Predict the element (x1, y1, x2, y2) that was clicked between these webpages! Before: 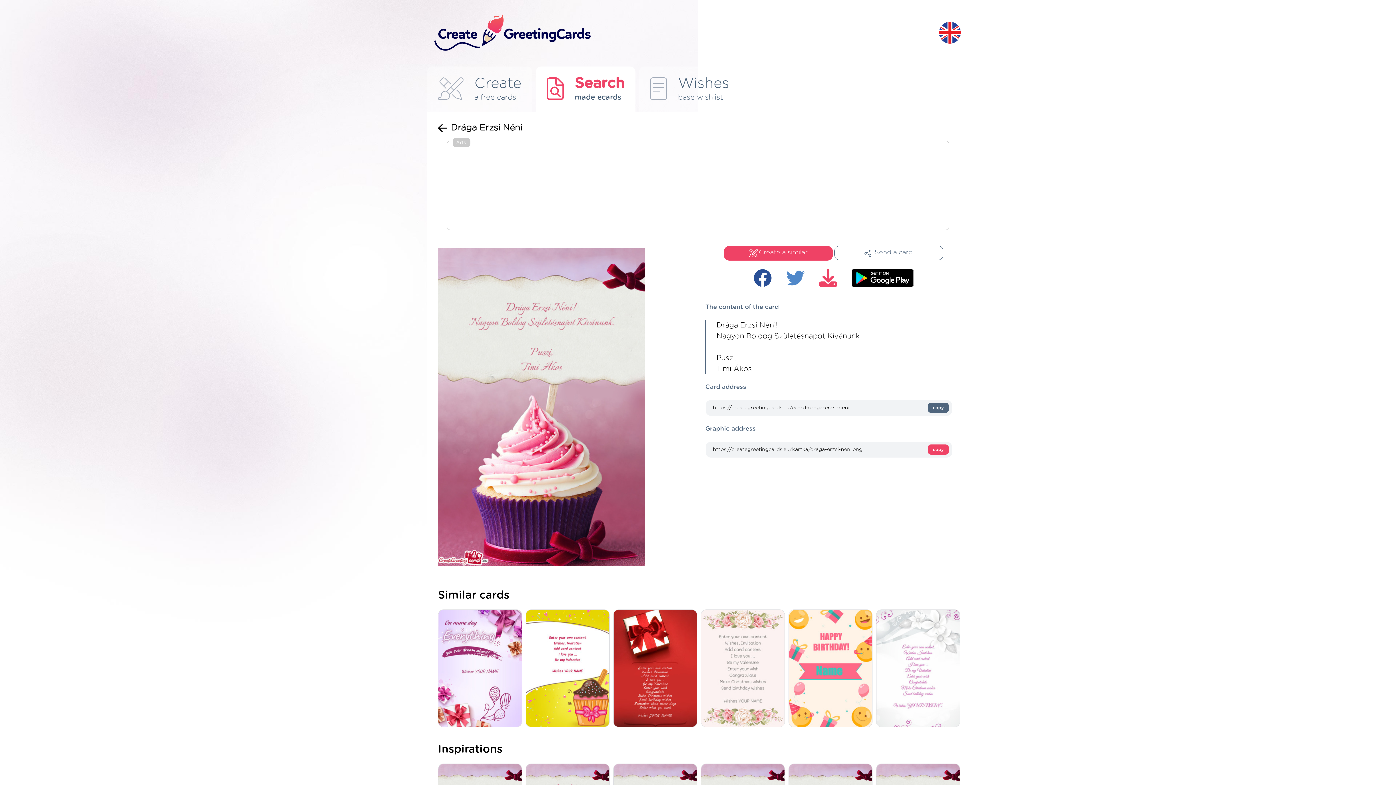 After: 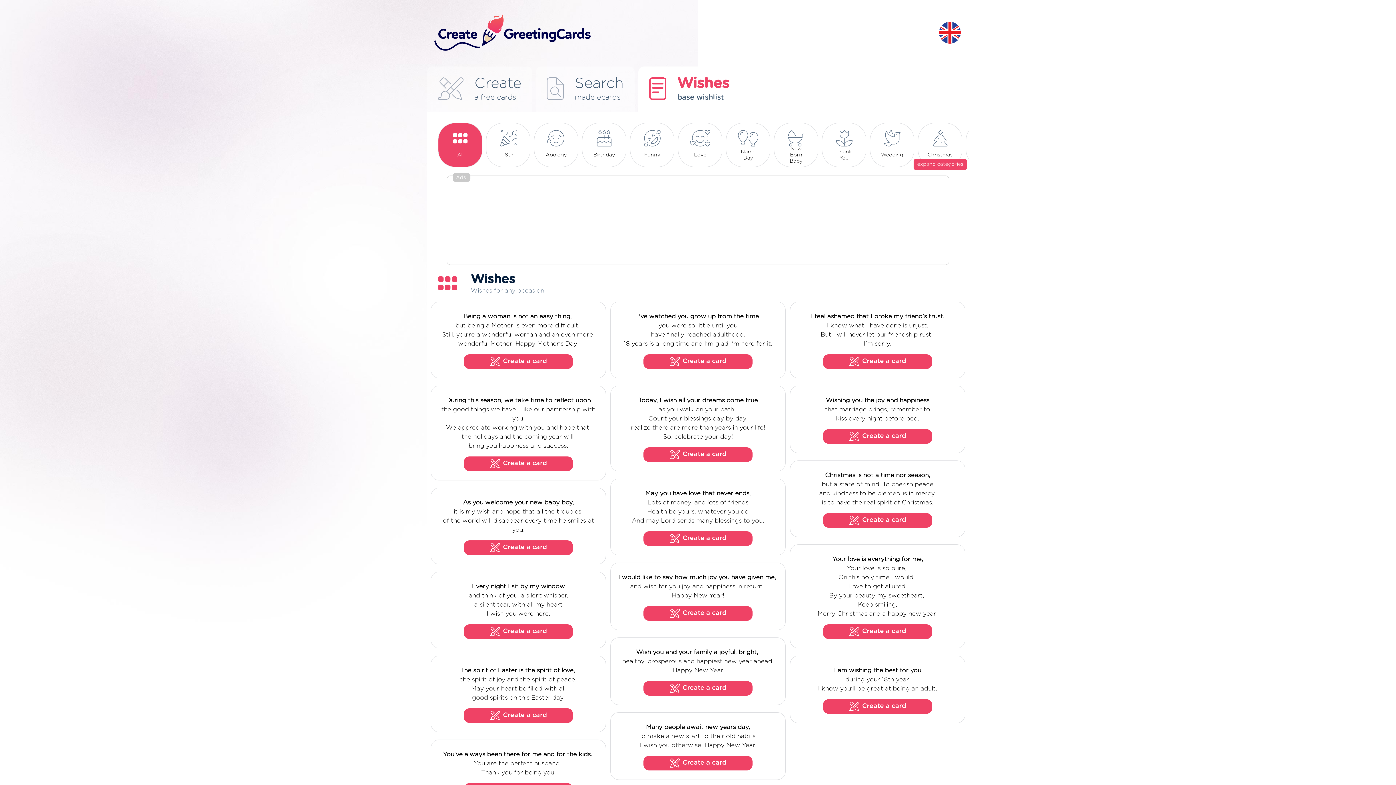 Action: bbox: (639, 66, 740, 112) label: Wishes
base wishlist